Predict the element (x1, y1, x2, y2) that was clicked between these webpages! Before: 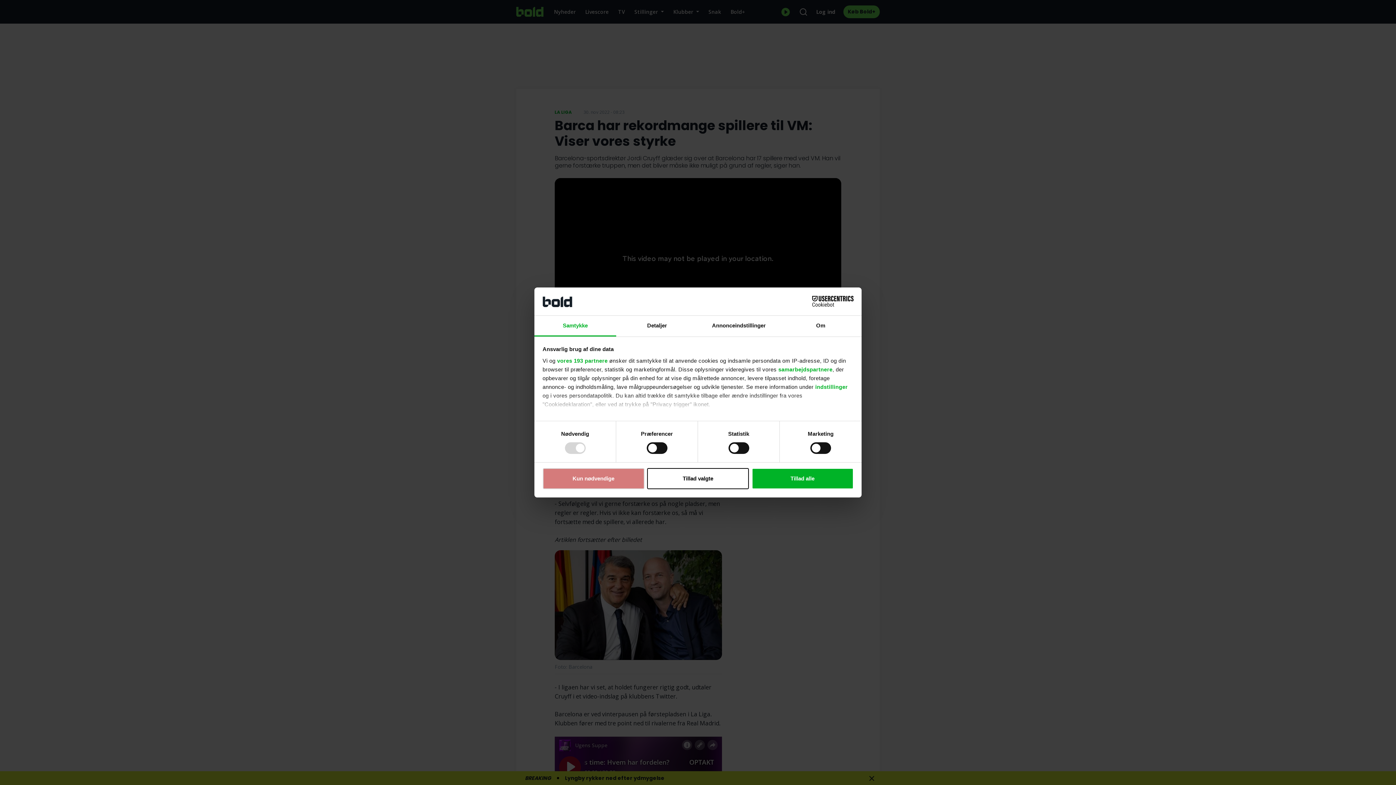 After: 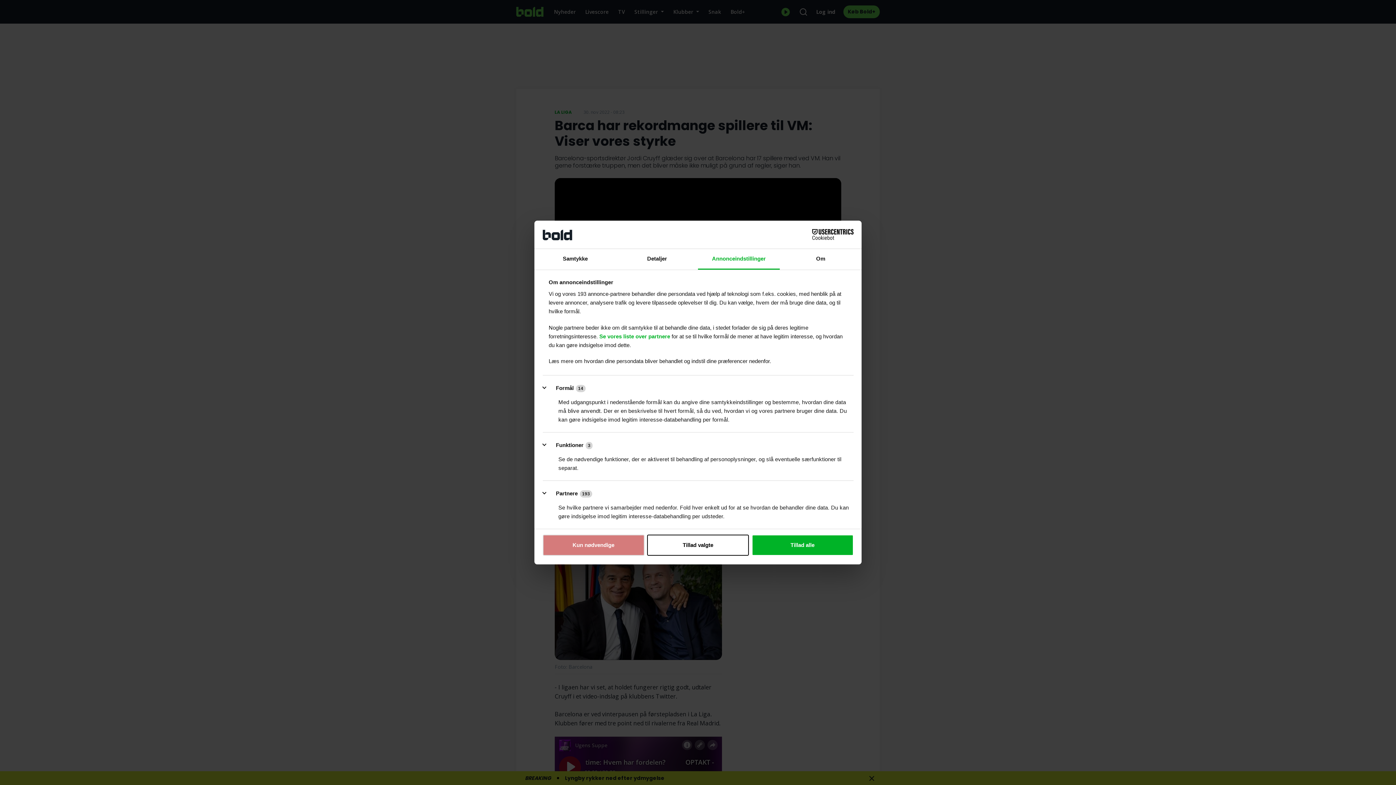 Action: label: Annonceindstillinger bbox: (698, 315, 780, 336)